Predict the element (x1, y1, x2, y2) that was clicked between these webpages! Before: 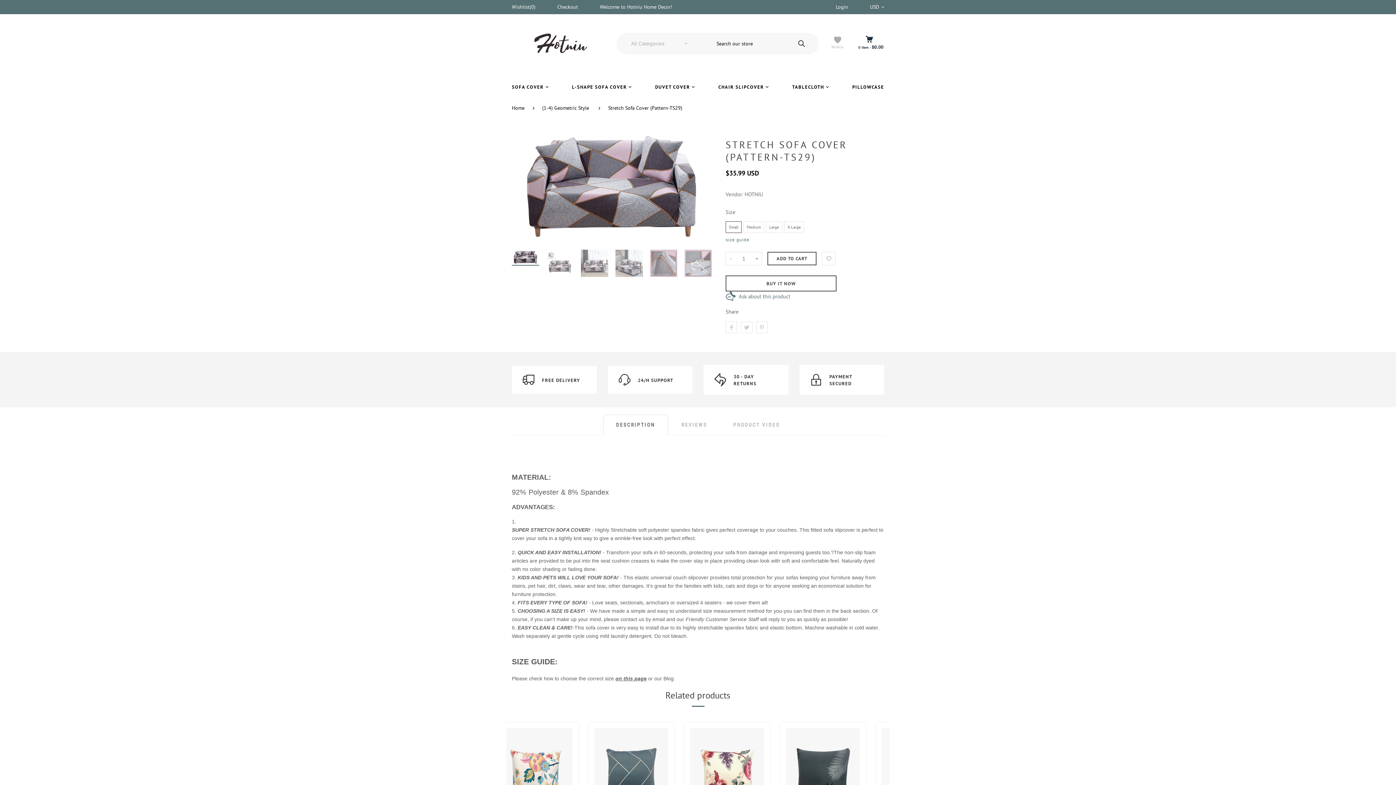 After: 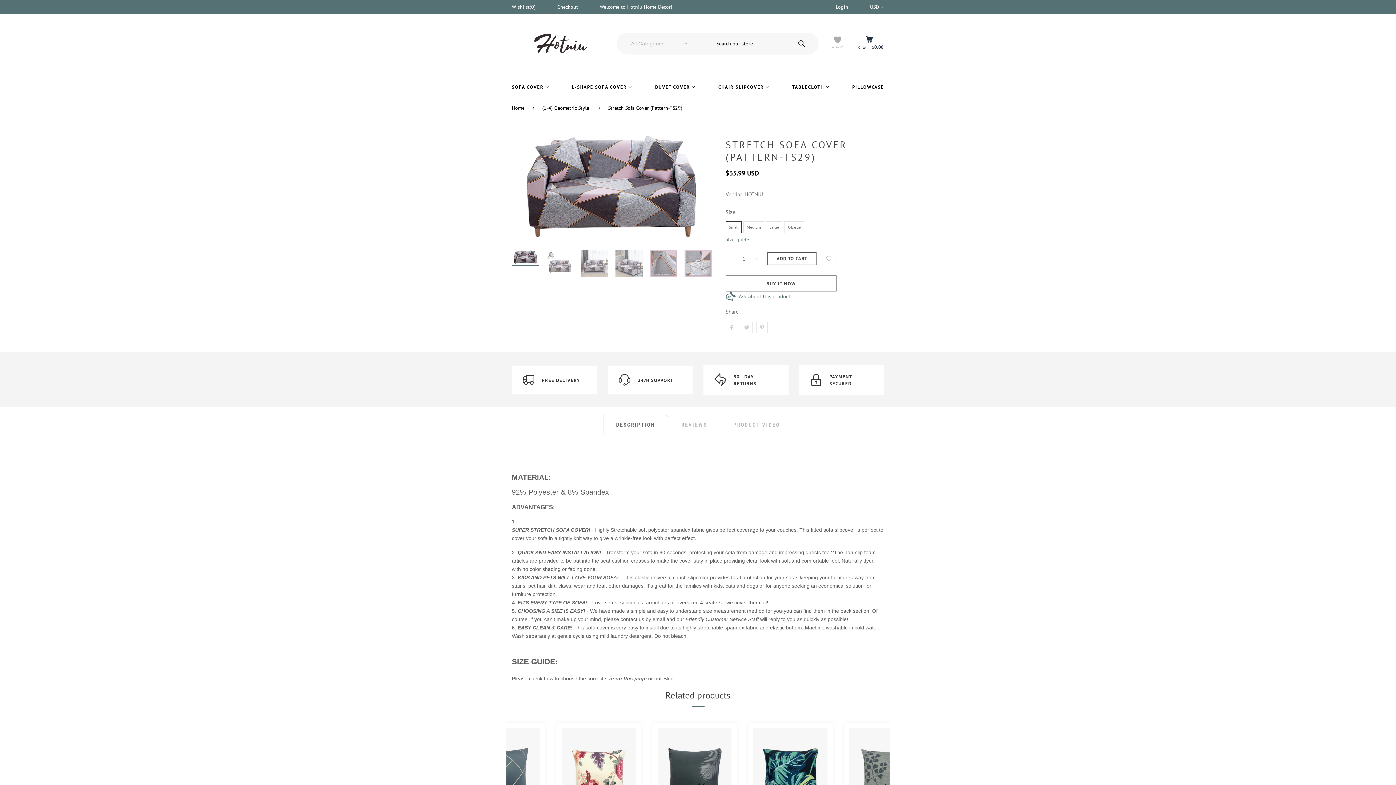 Action: label: Stretch Sofa Cover (Pattern-TS29) bbox: (608, 104, 690, 111)